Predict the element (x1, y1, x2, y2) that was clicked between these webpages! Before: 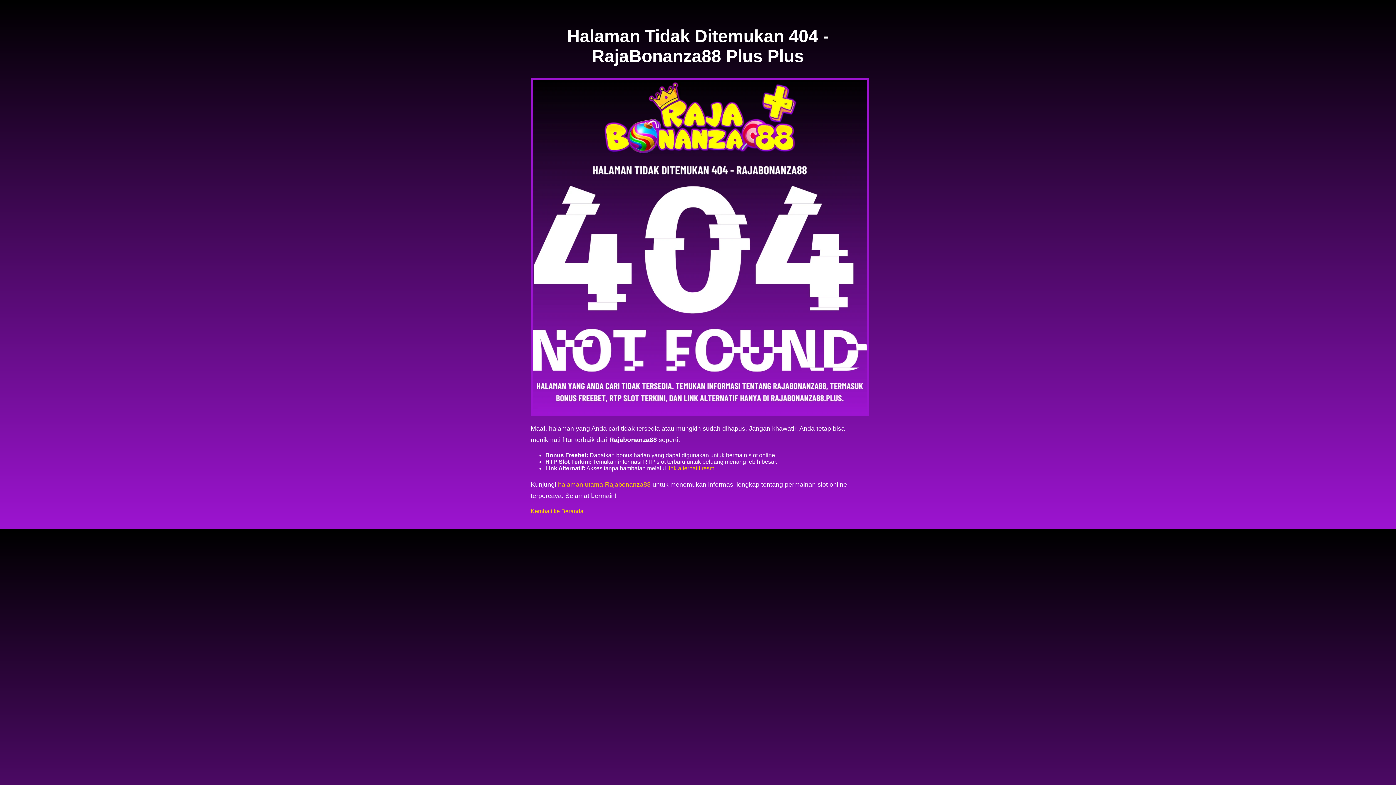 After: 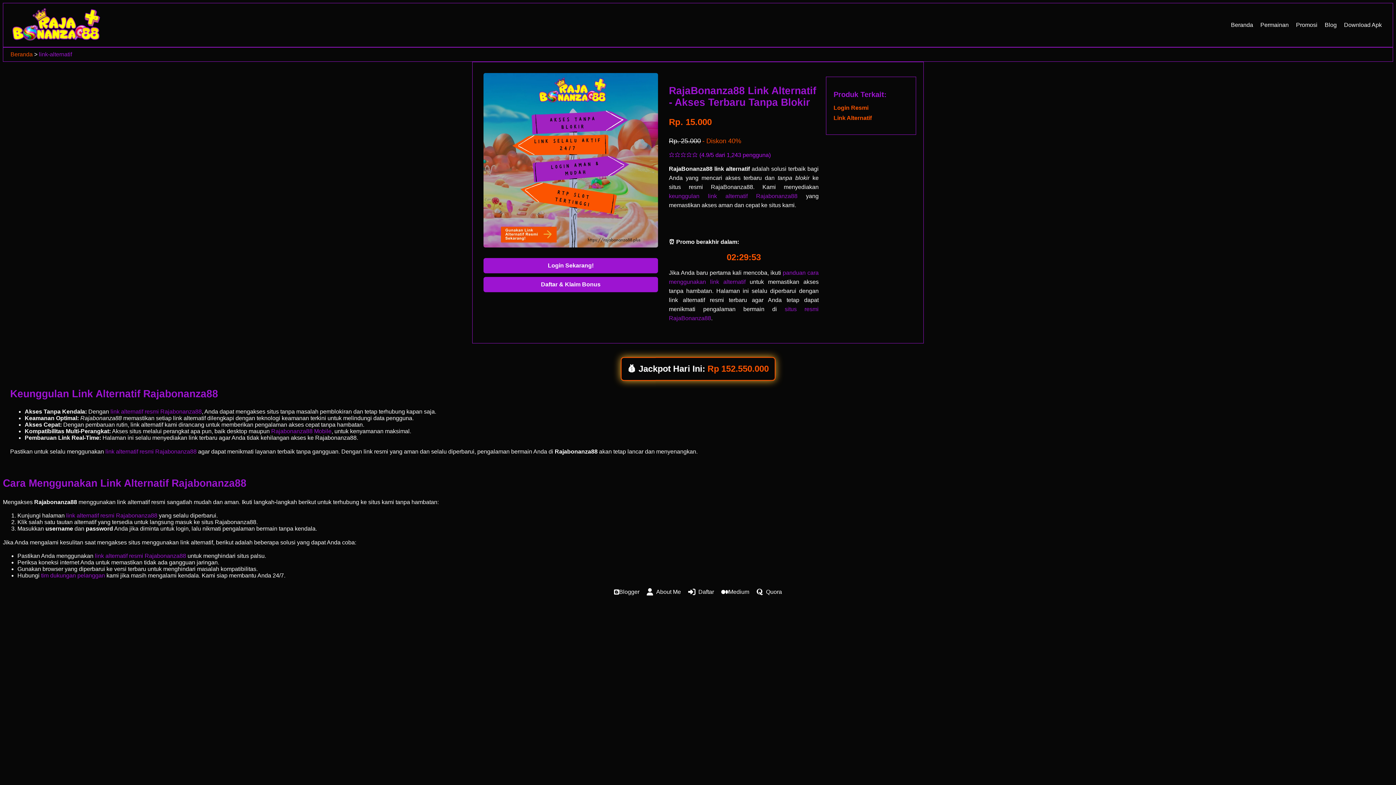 Action: bbox: (667, 465, 716, 471) label: link alternatif resmi